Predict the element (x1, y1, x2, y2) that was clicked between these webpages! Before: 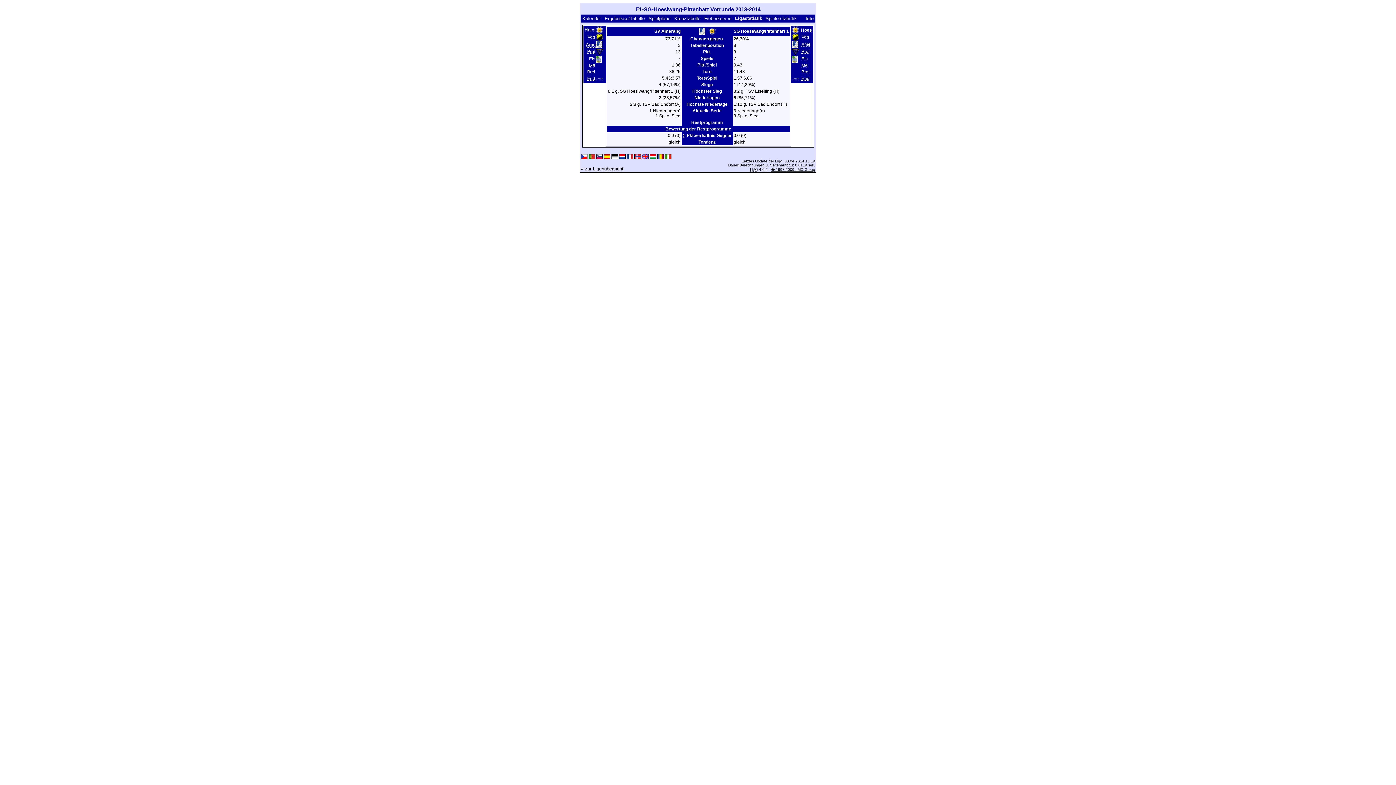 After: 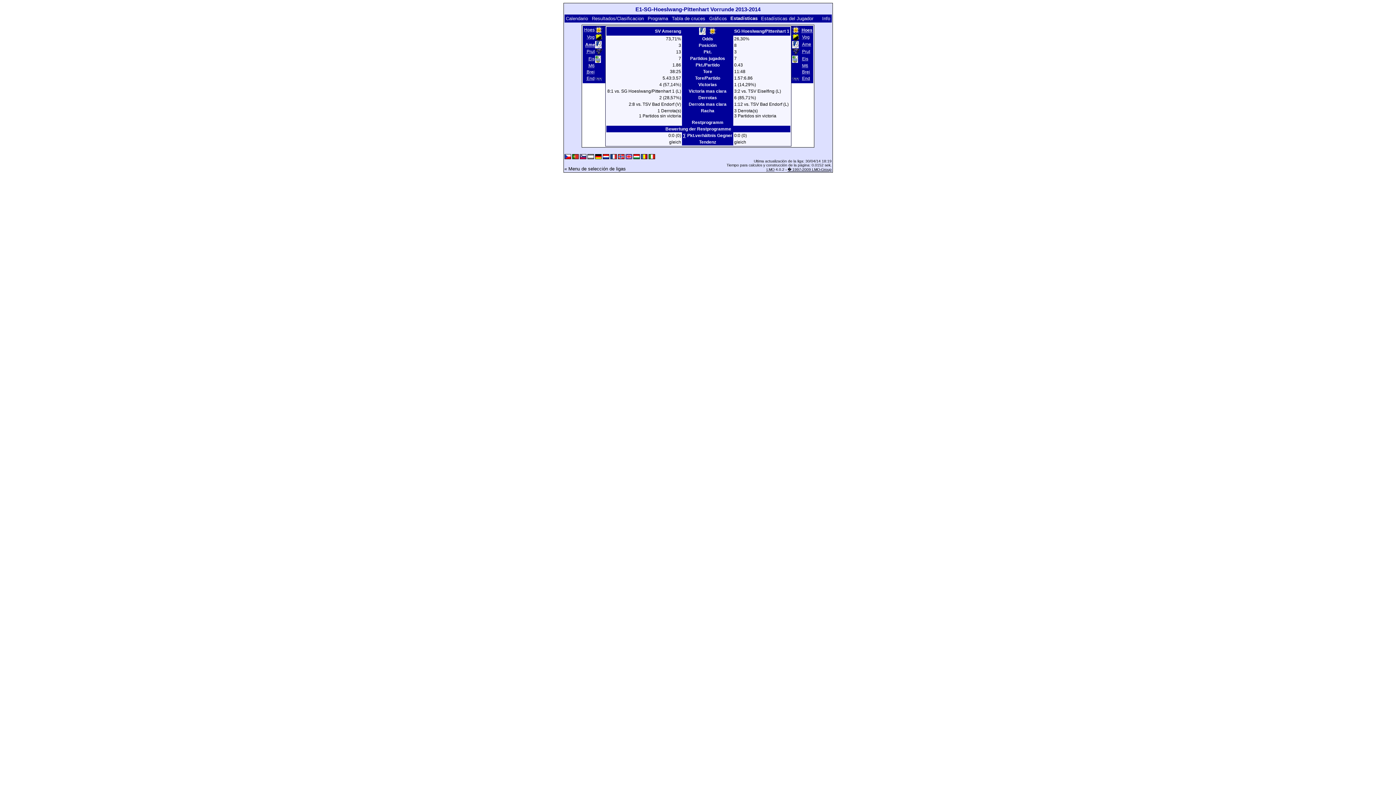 Action: bbox: (604, 155, 610, 159)